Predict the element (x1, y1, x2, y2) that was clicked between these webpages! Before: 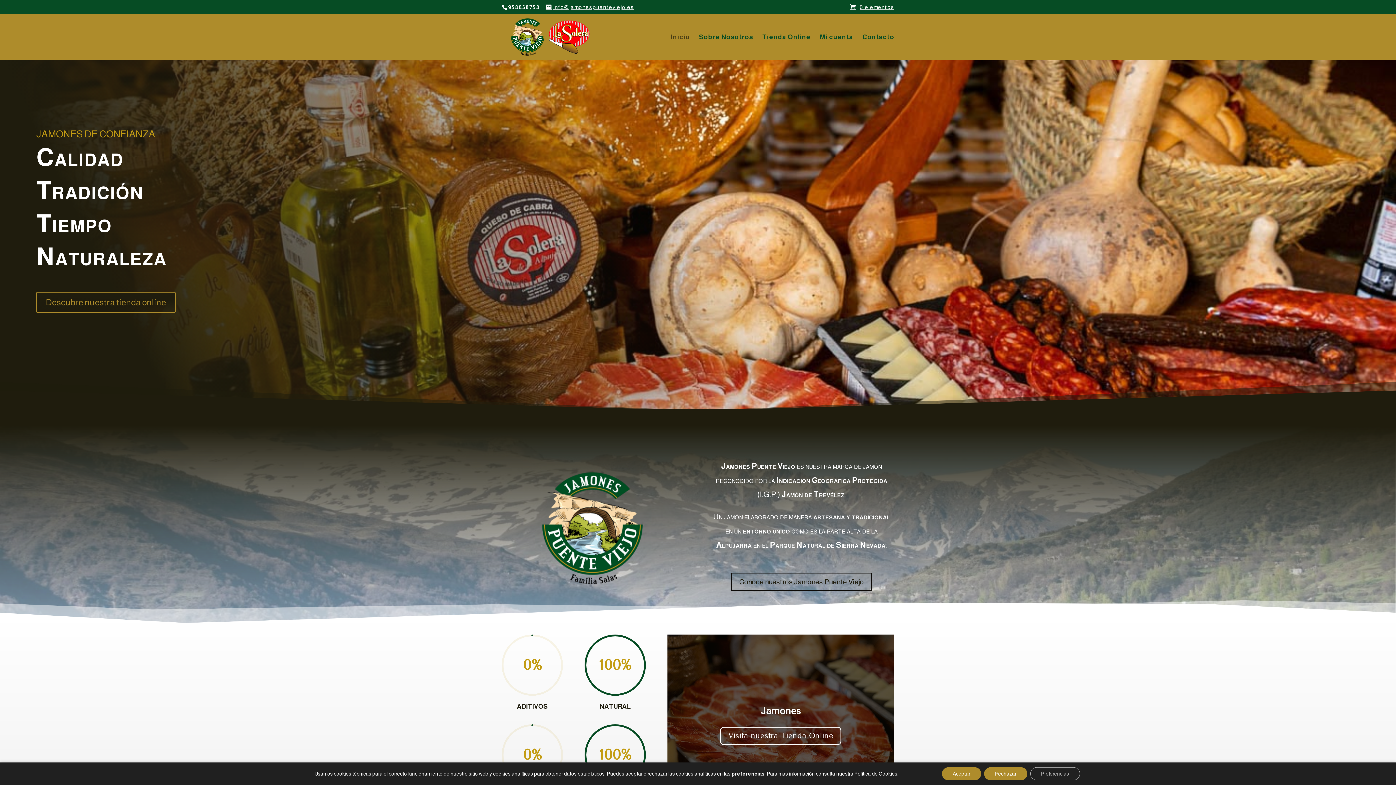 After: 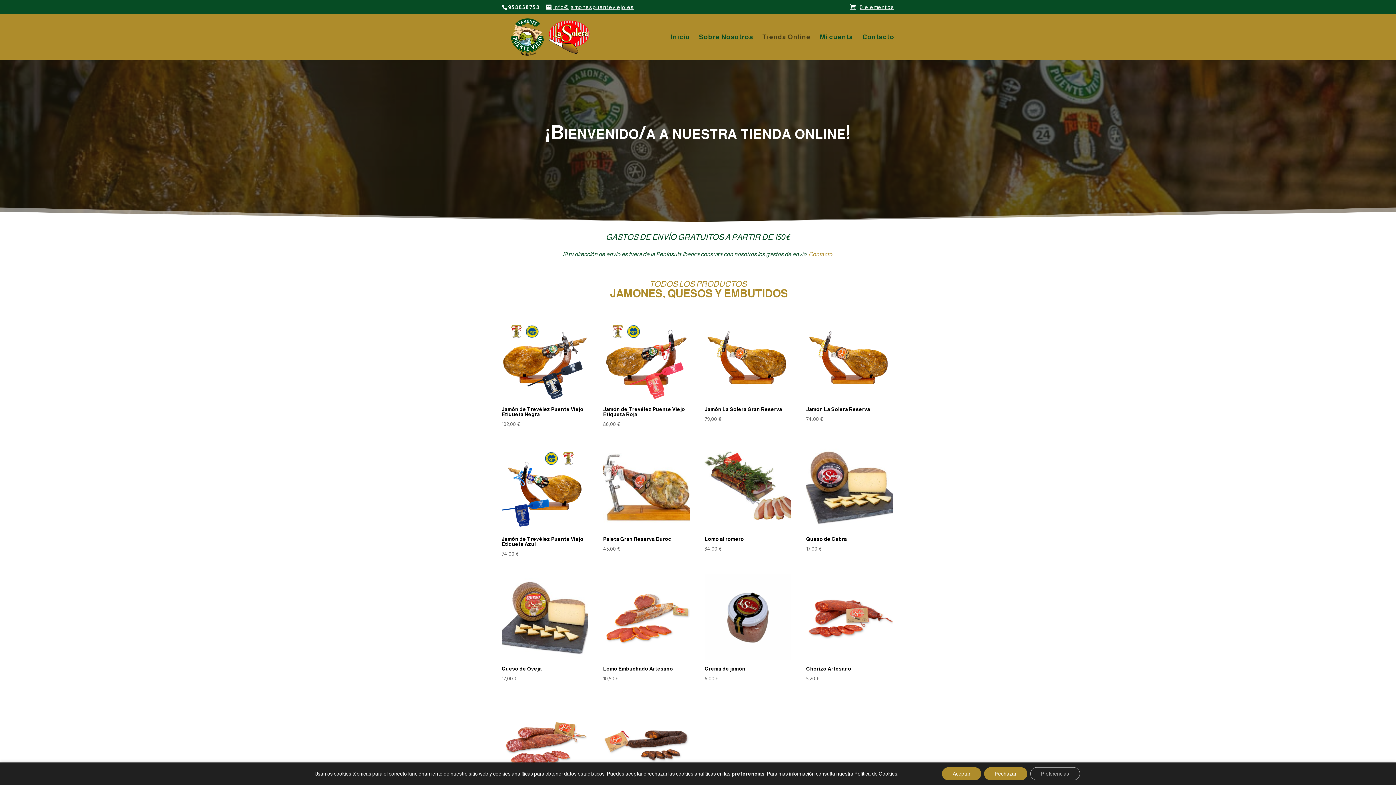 Action: bbox: (731, 573, 872, 591) label: Conoce nuestros Jamones Puente Viejo